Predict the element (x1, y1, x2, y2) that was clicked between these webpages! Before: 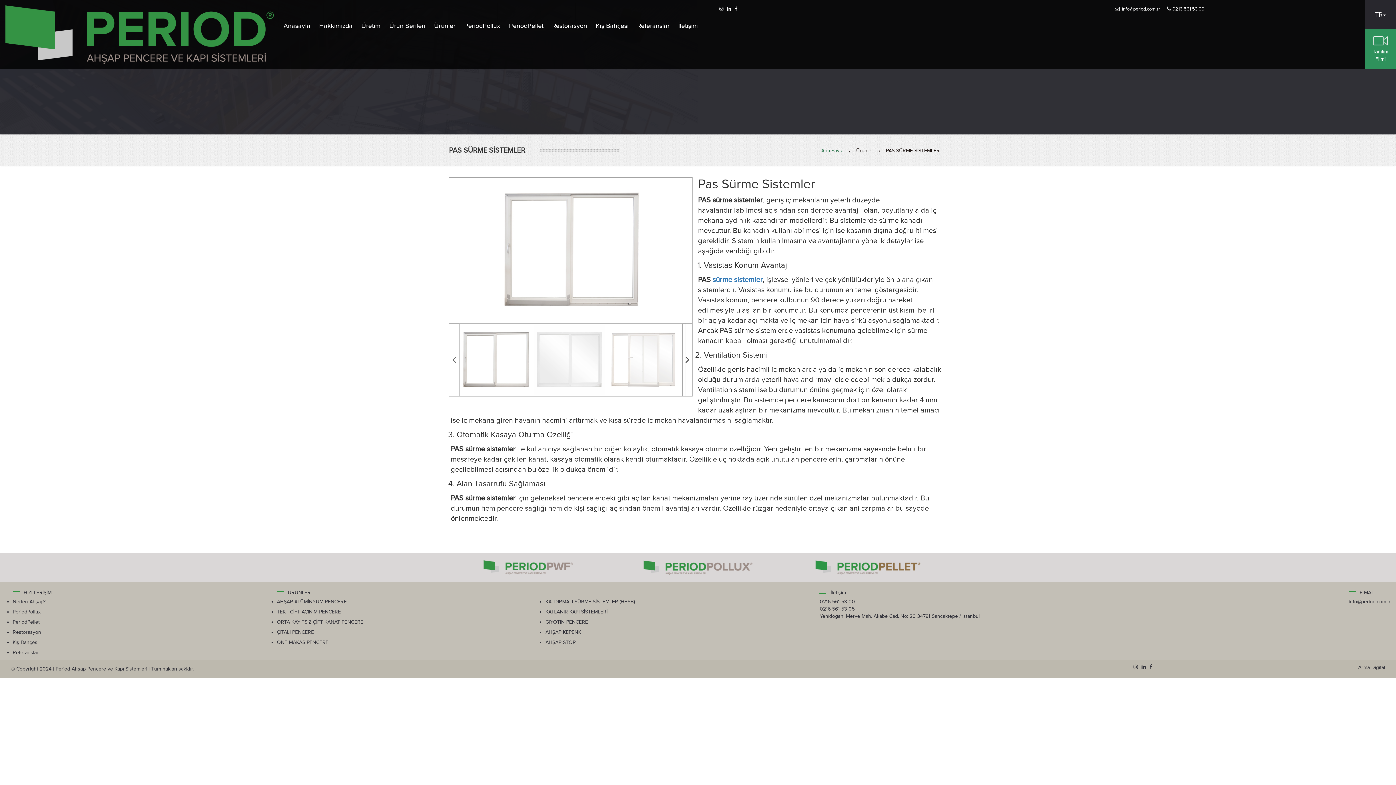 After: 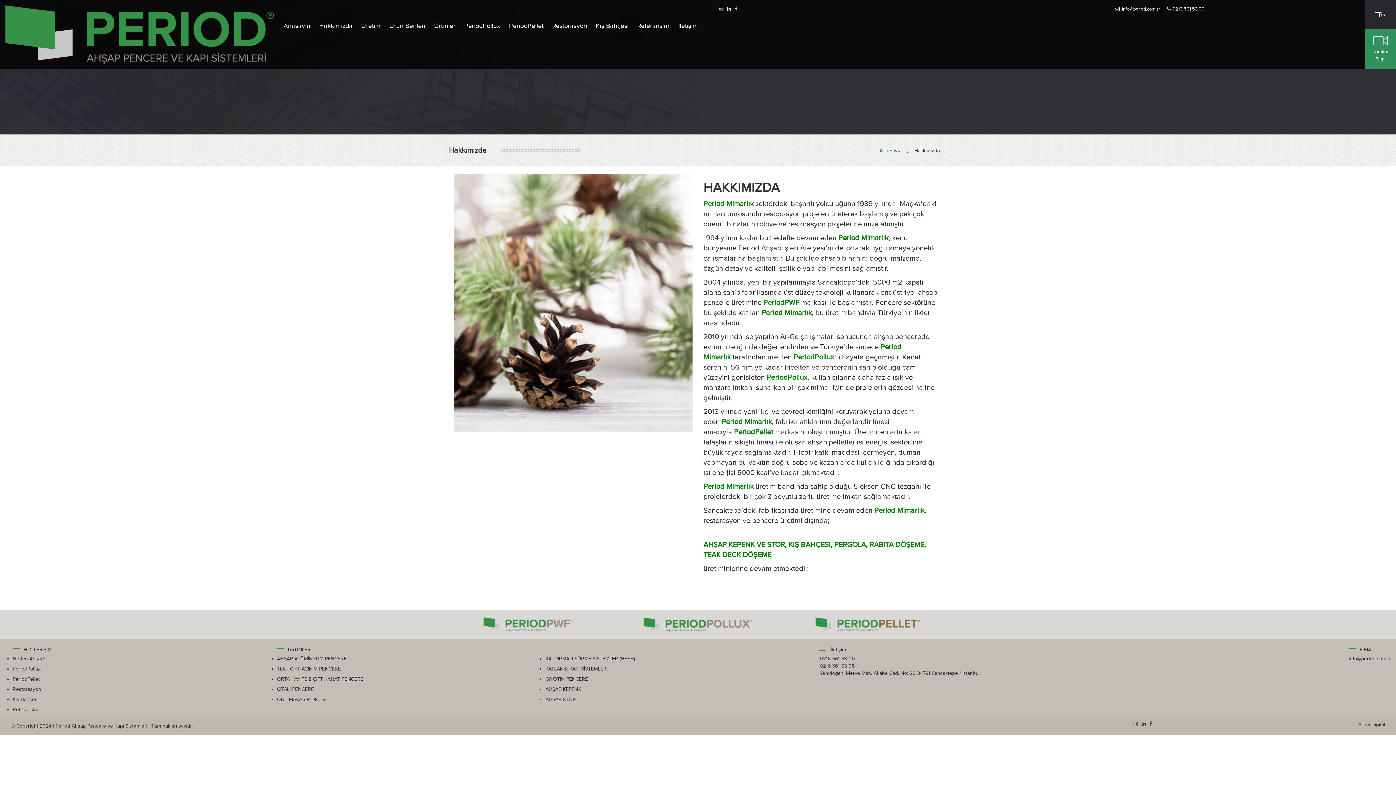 Action: bbox: (314, 19, 357, 33) label: Hakkımızda